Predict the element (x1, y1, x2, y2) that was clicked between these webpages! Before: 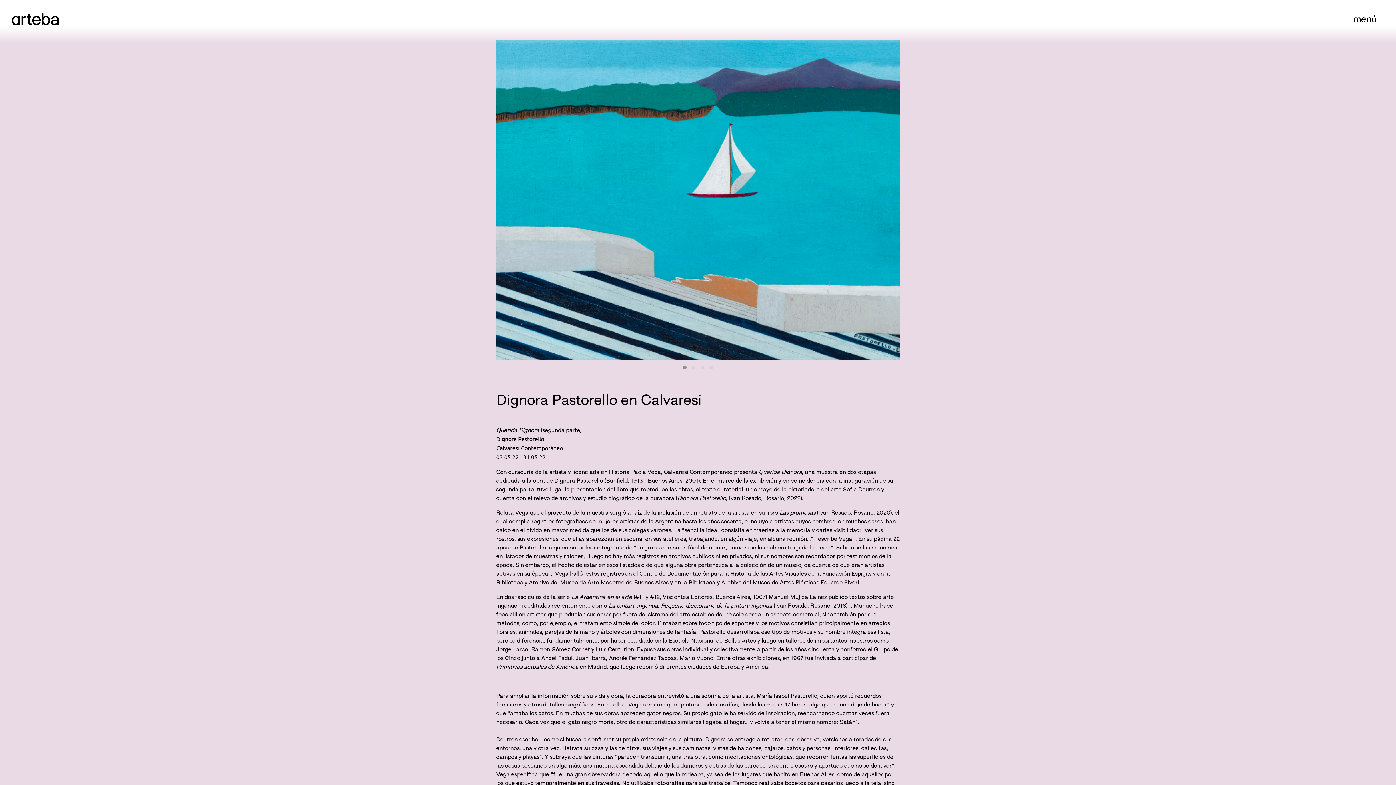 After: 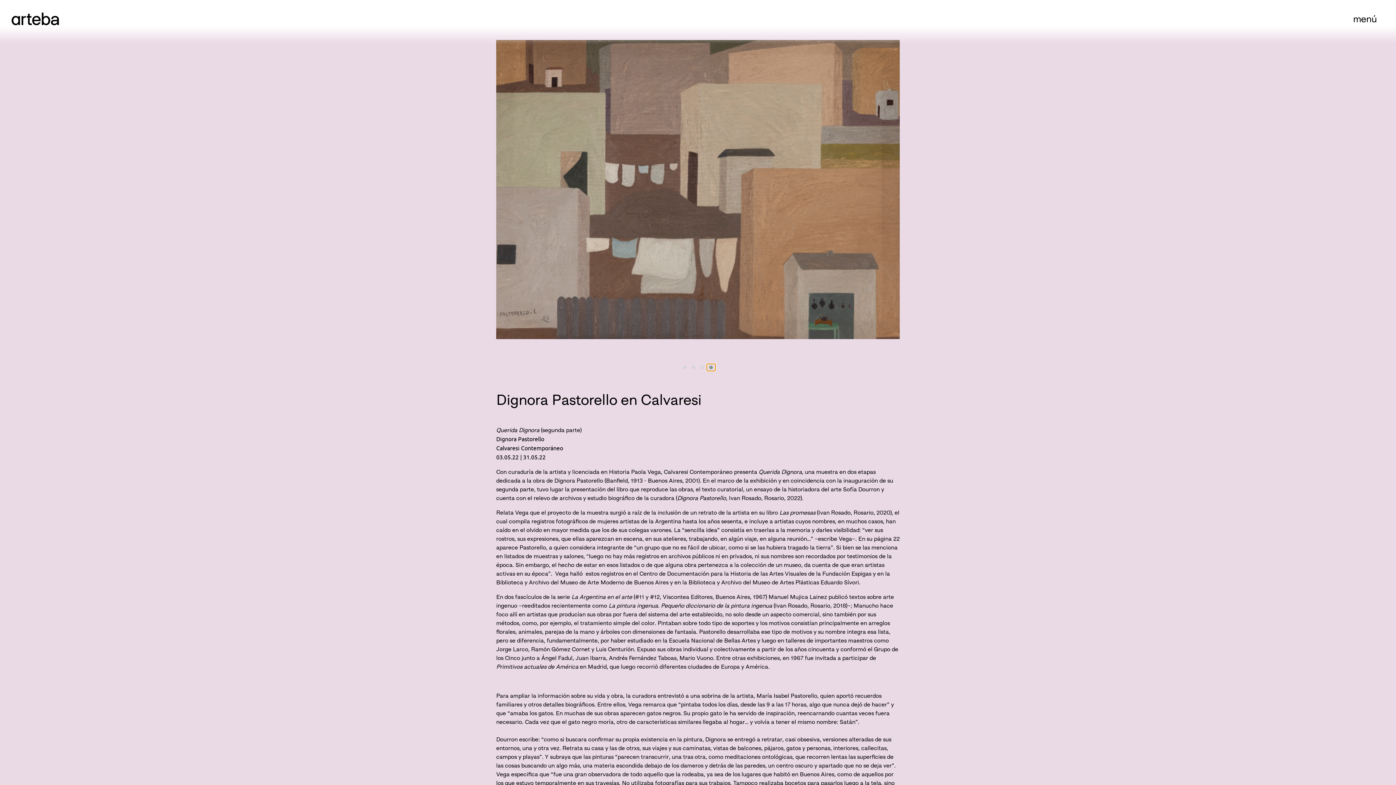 Action: bbox: (706, 364, 715, 371)